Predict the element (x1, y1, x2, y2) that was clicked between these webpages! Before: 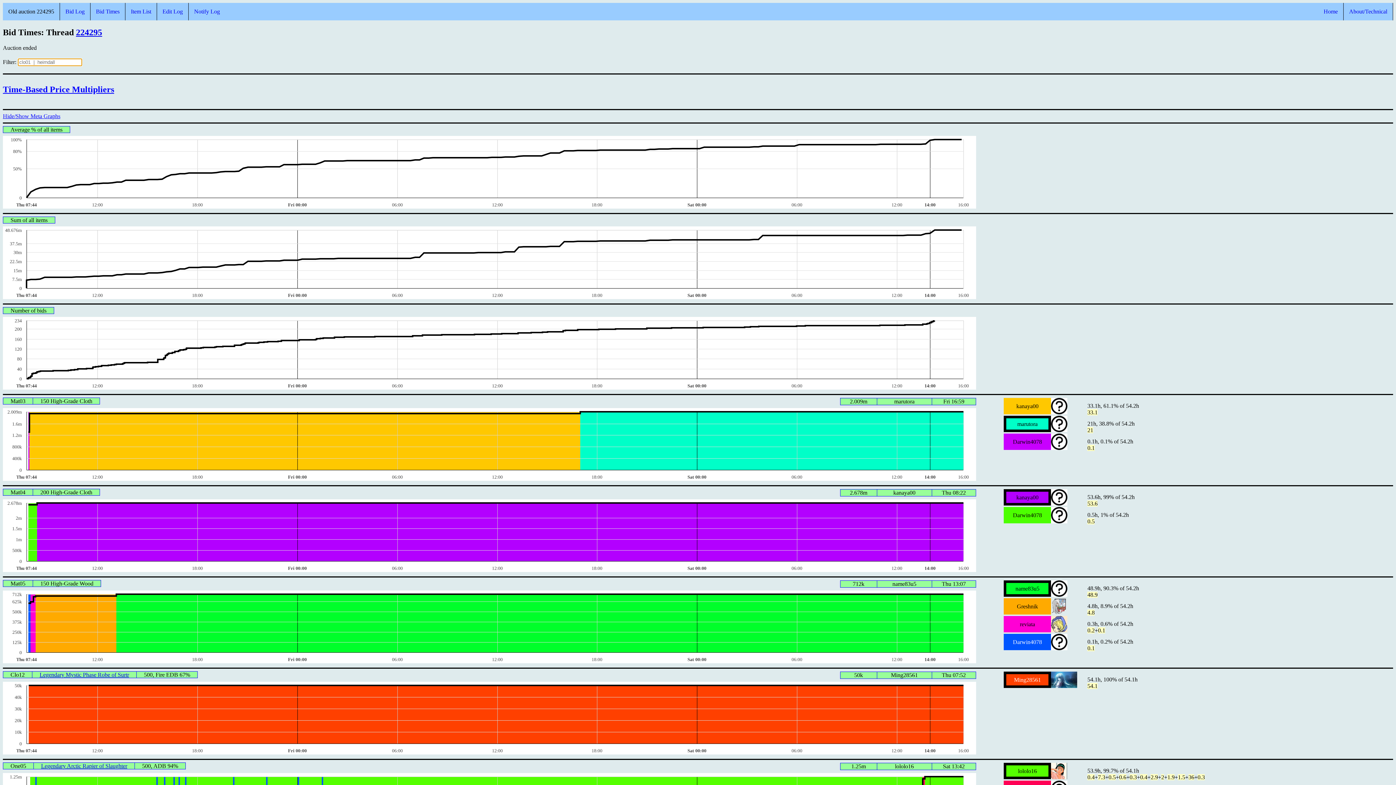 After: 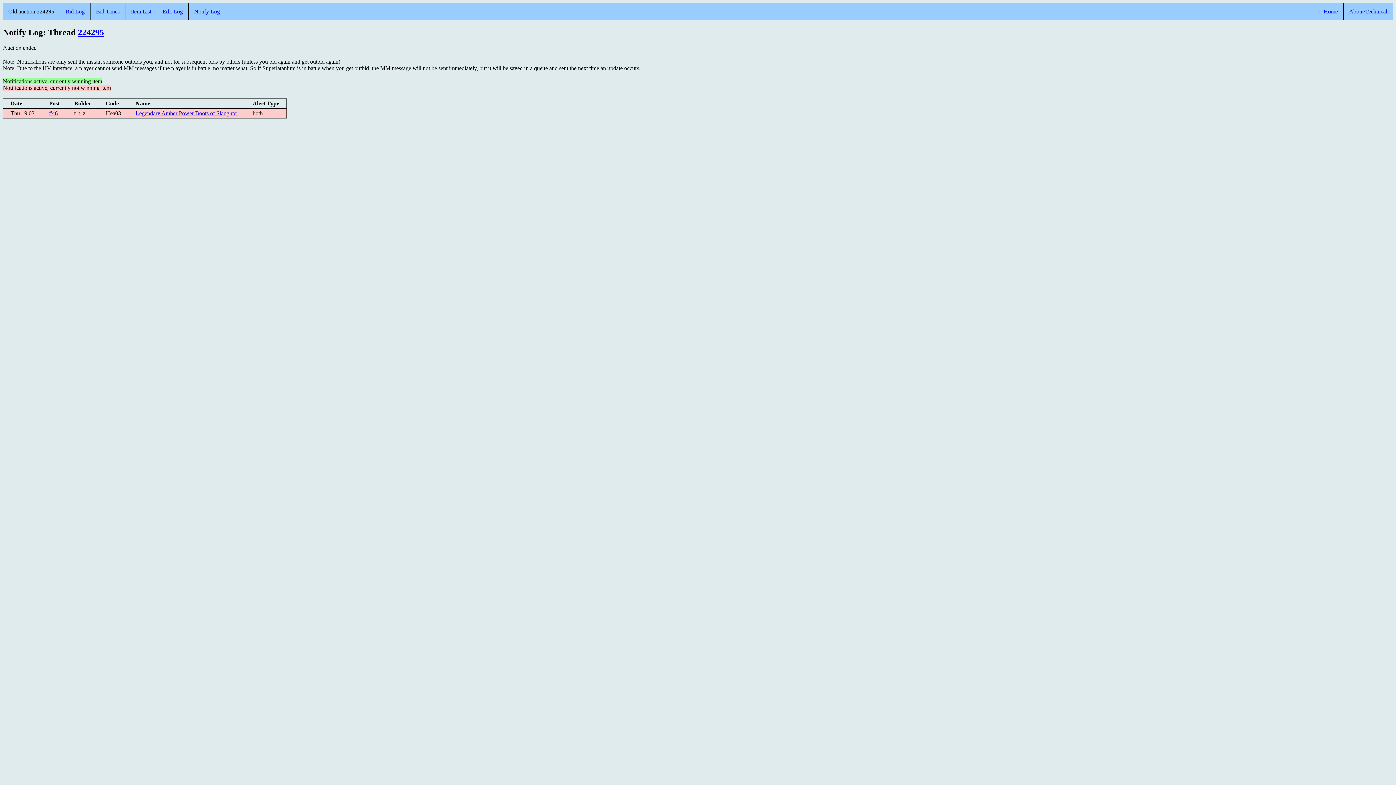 Action: bbox: (188, 2, 225, 20) label: Notify Log